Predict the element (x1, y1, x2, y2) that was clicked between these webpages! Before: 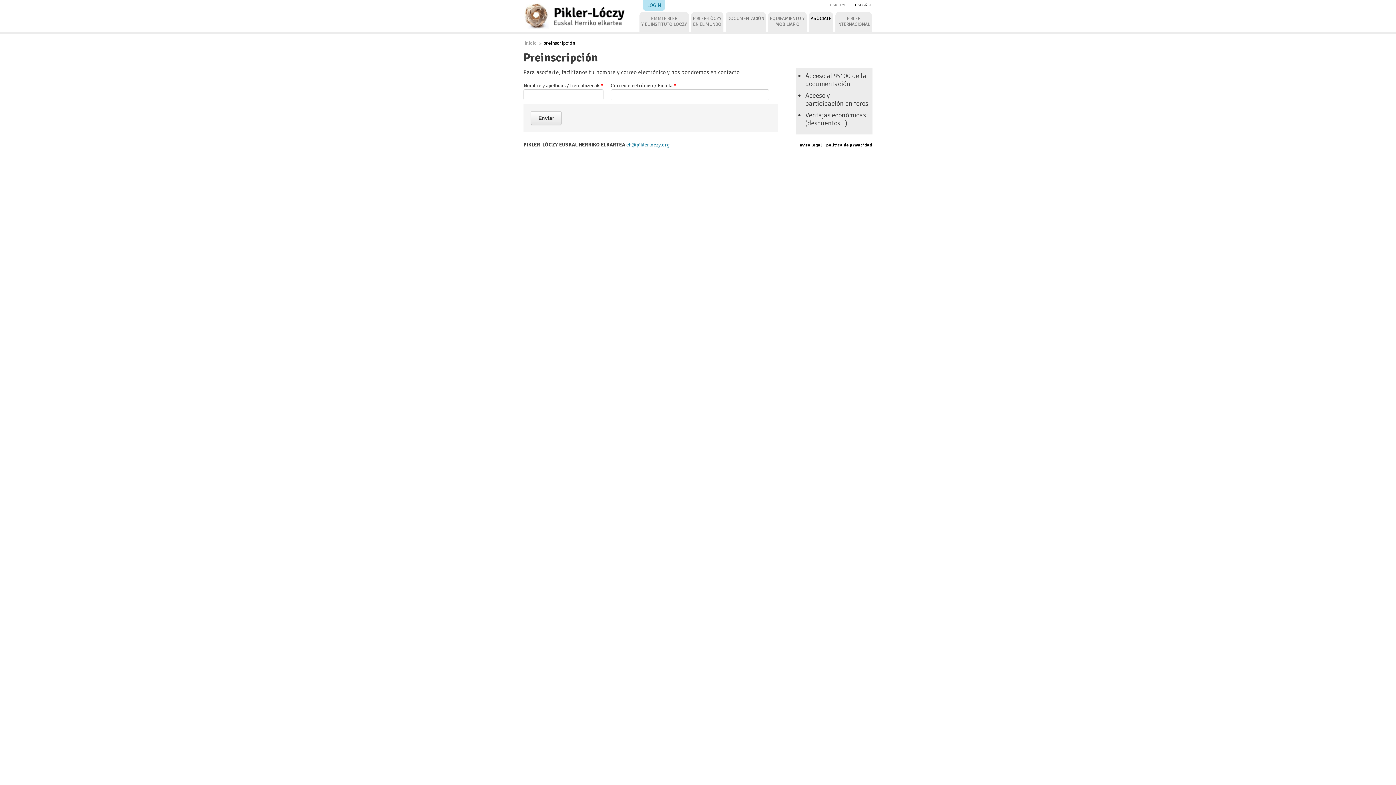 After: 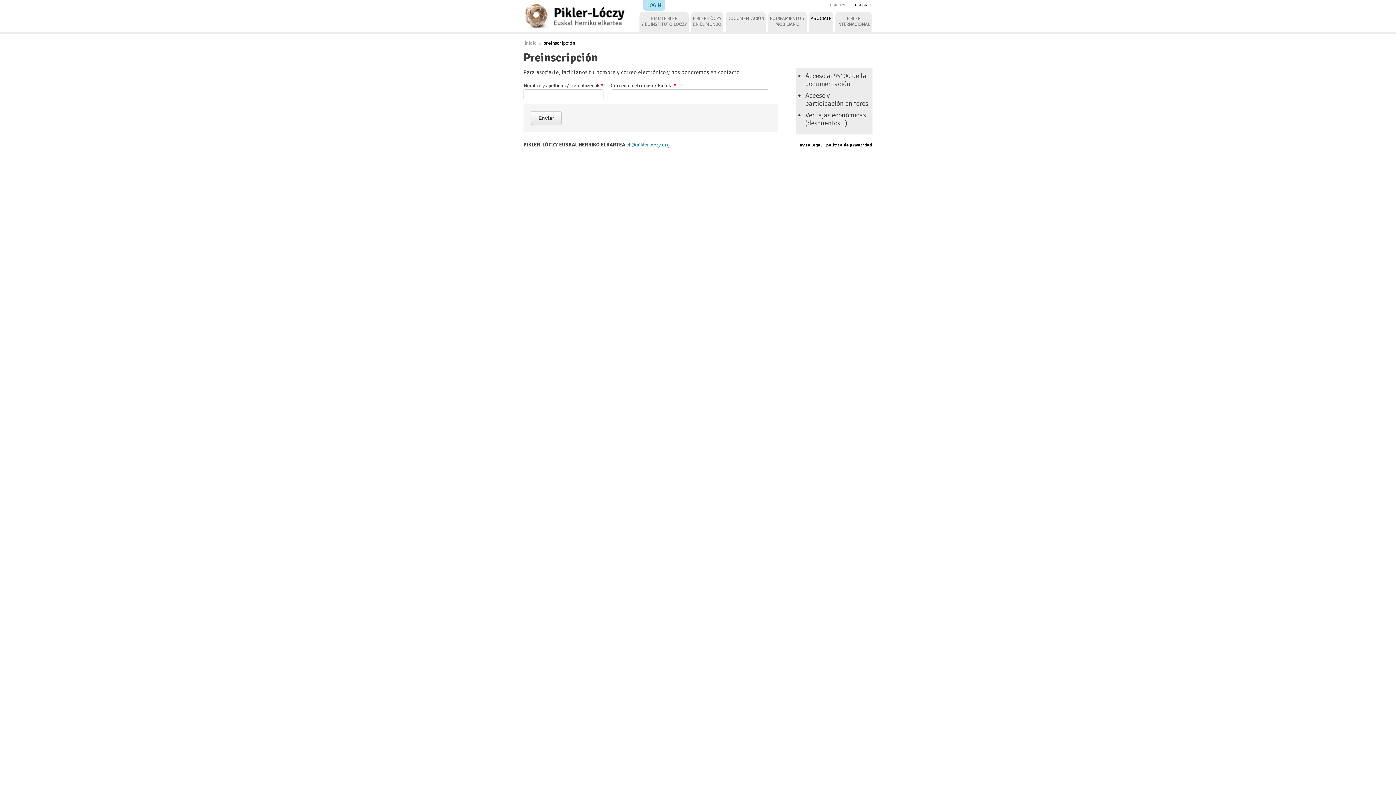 Action: label: ASÓCIATE bbox: (809, 12, 833, 25)